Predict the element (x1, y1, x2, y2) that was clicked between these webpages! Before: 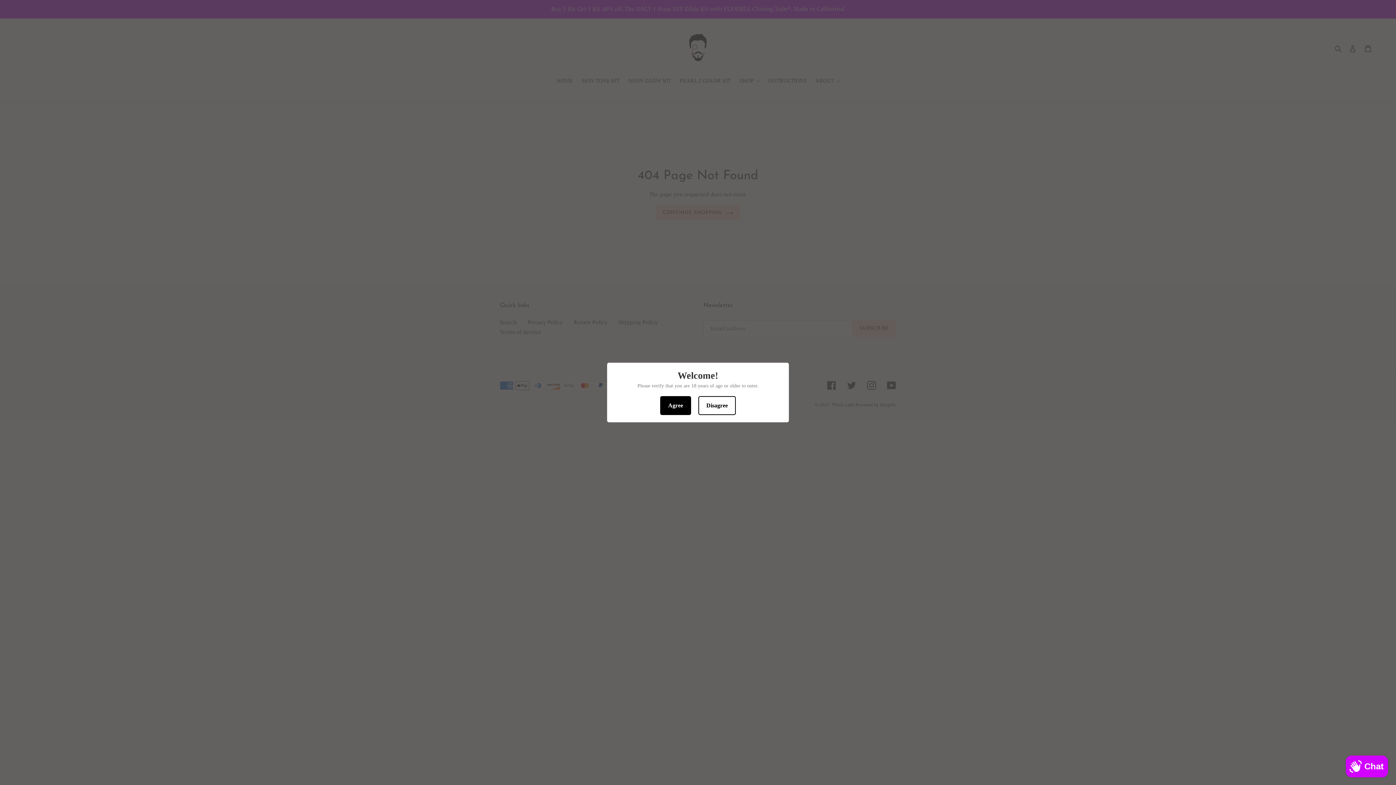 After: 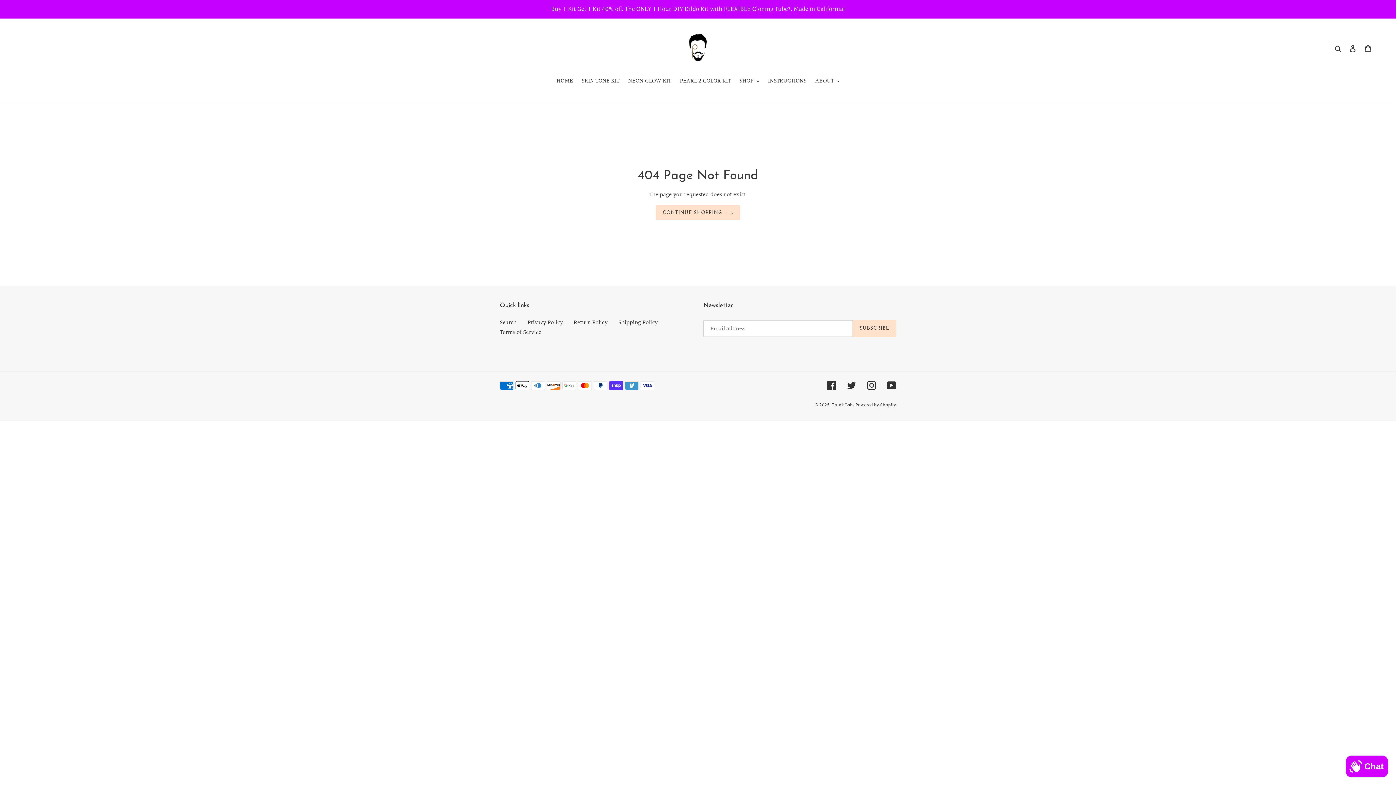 Action: bbox: (660, 396, 691, 415) label: Agree